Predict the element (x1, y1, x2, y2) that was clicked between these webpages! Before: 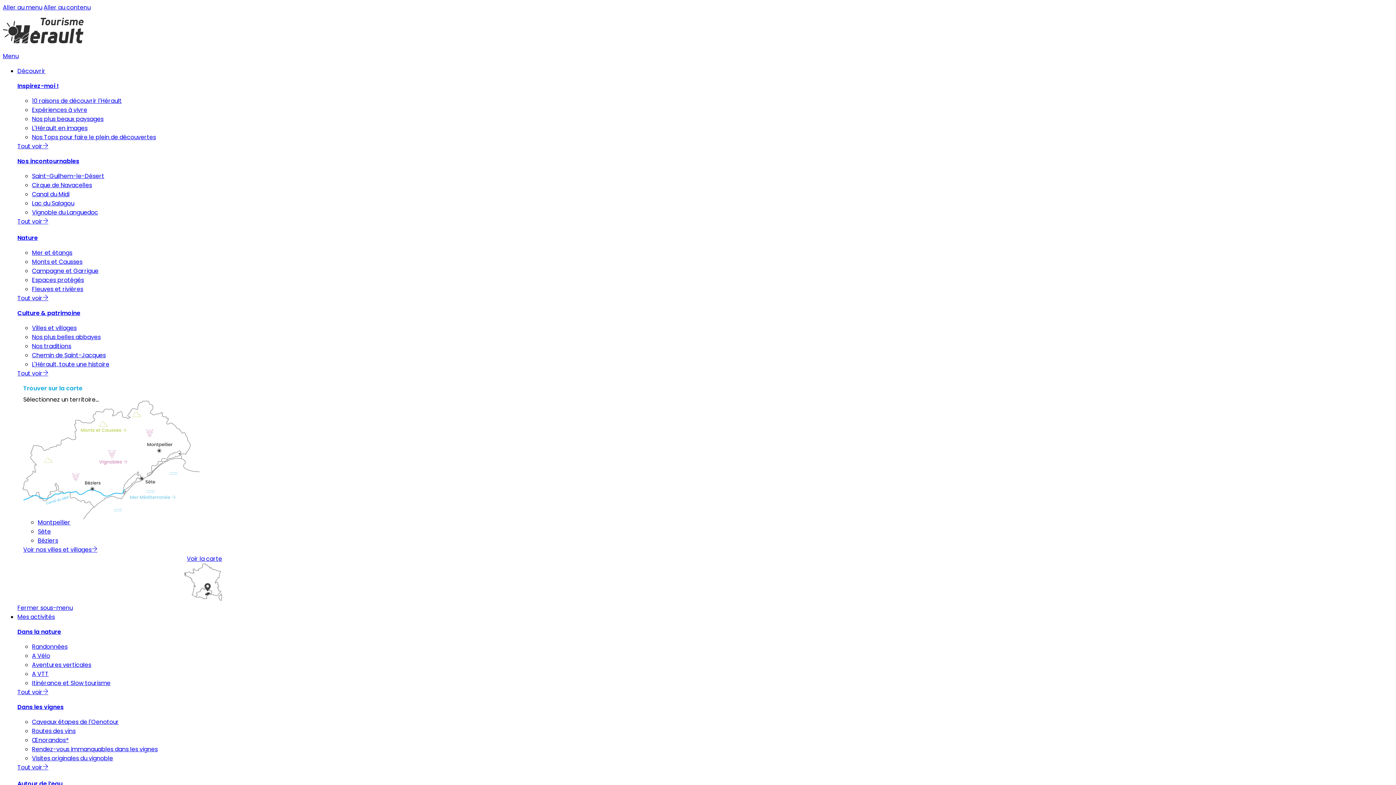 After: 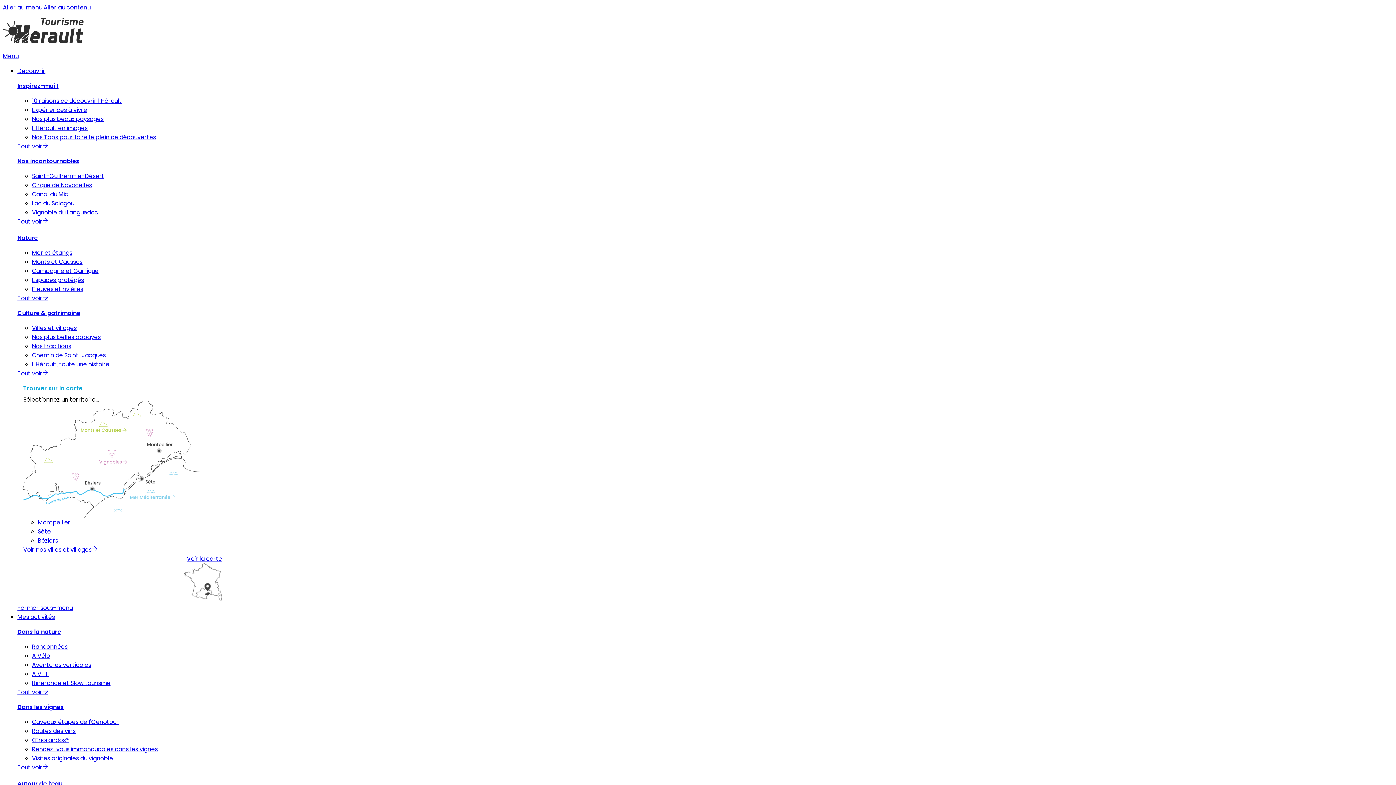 Action: label: Expériences à vivre bbox: (32, 105, 87, 114)